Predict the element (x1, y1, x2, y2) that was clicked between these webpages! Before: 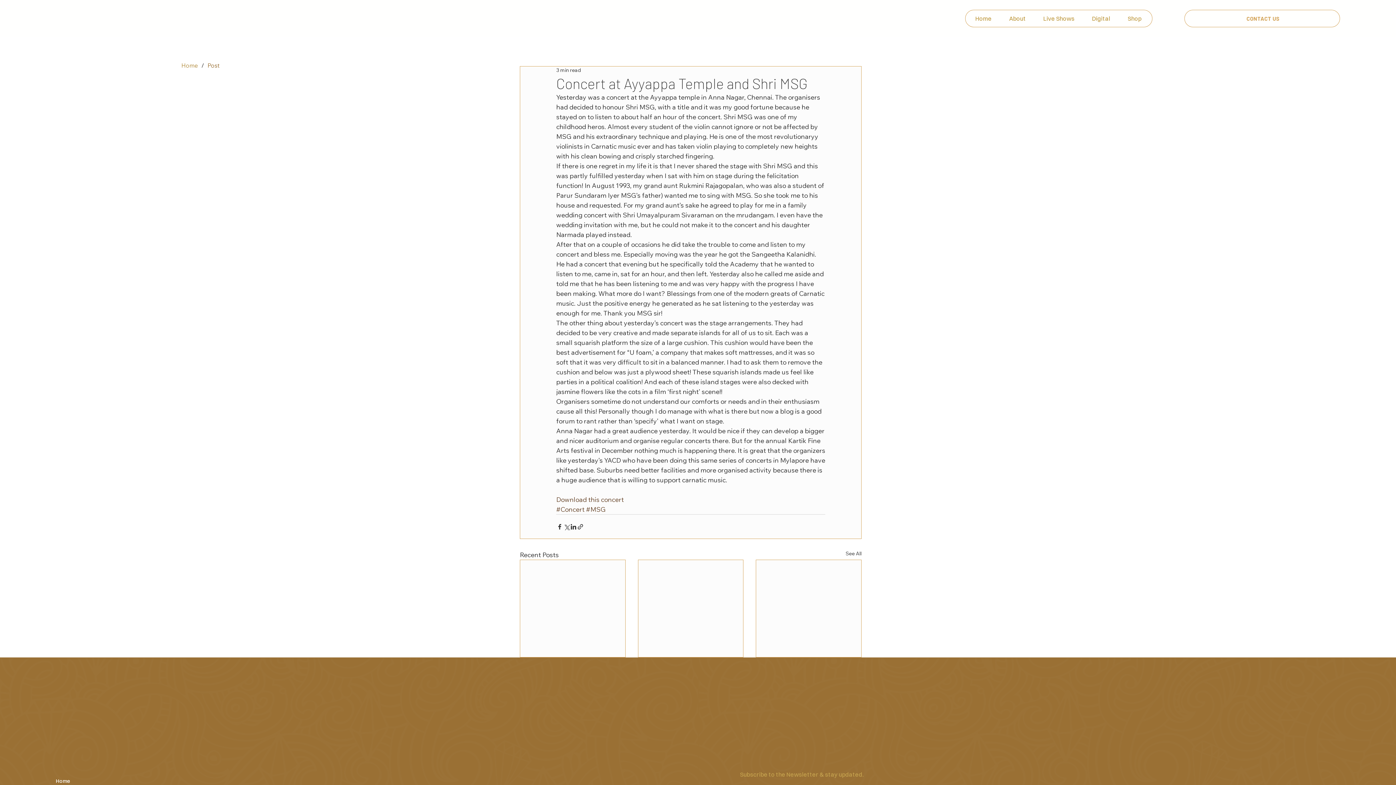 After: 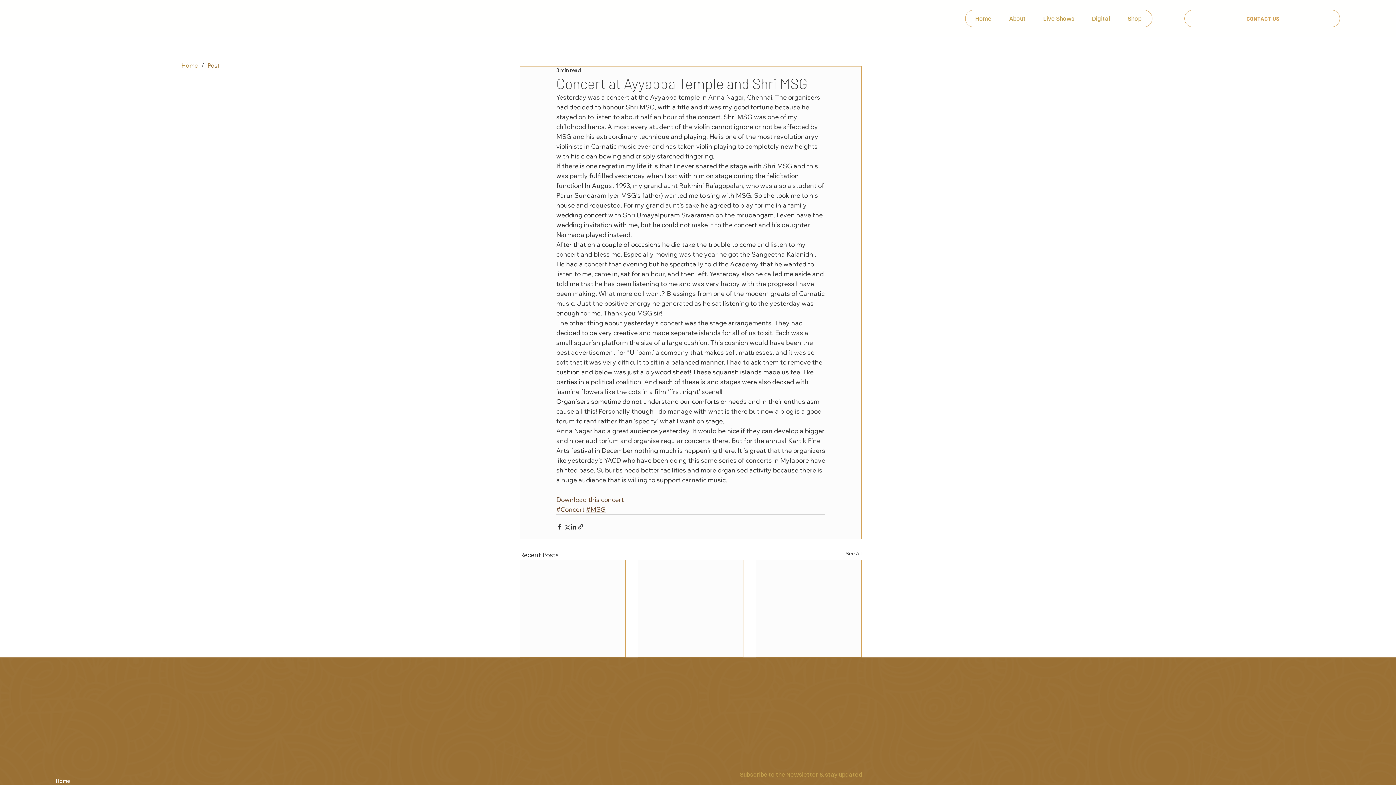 Action: label: #MSG bbox: (586, 505, 605, 513)